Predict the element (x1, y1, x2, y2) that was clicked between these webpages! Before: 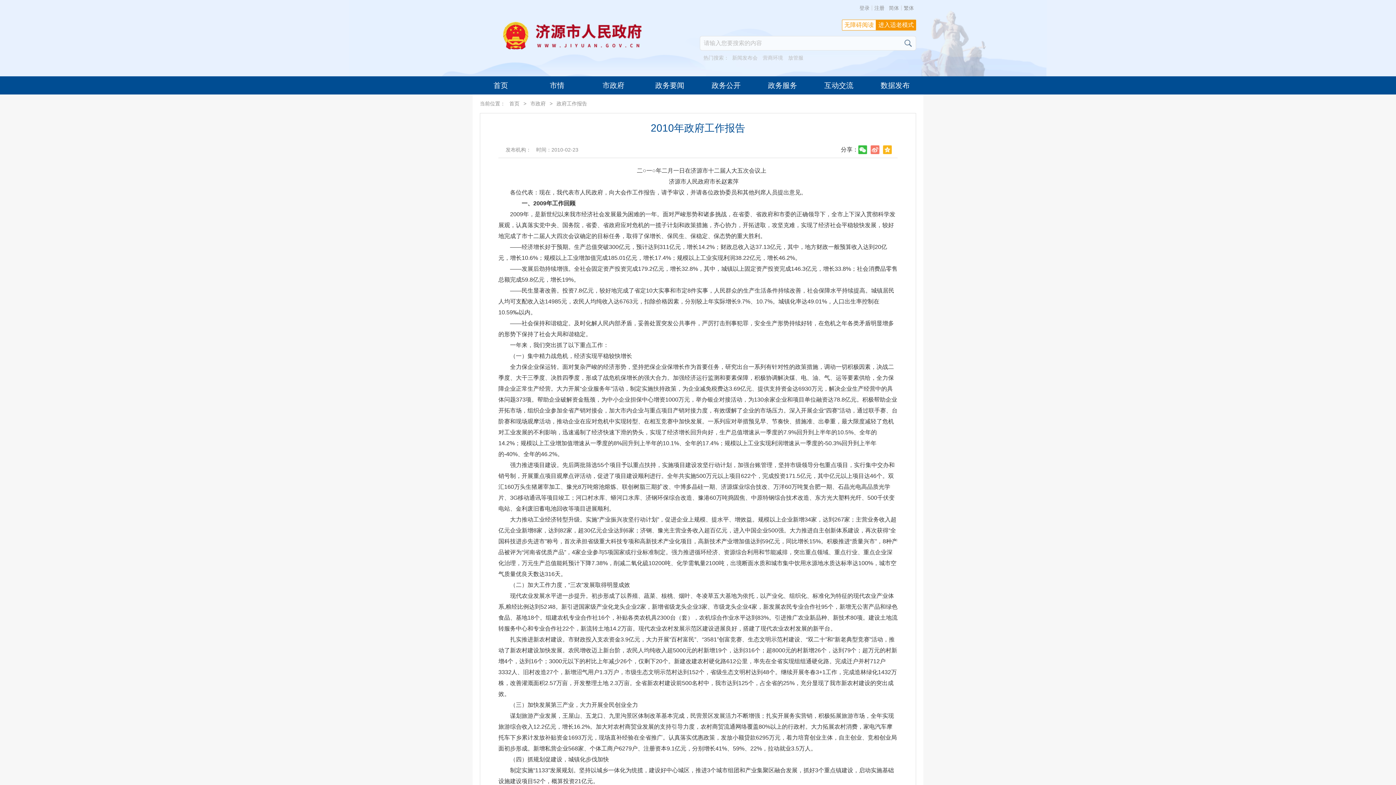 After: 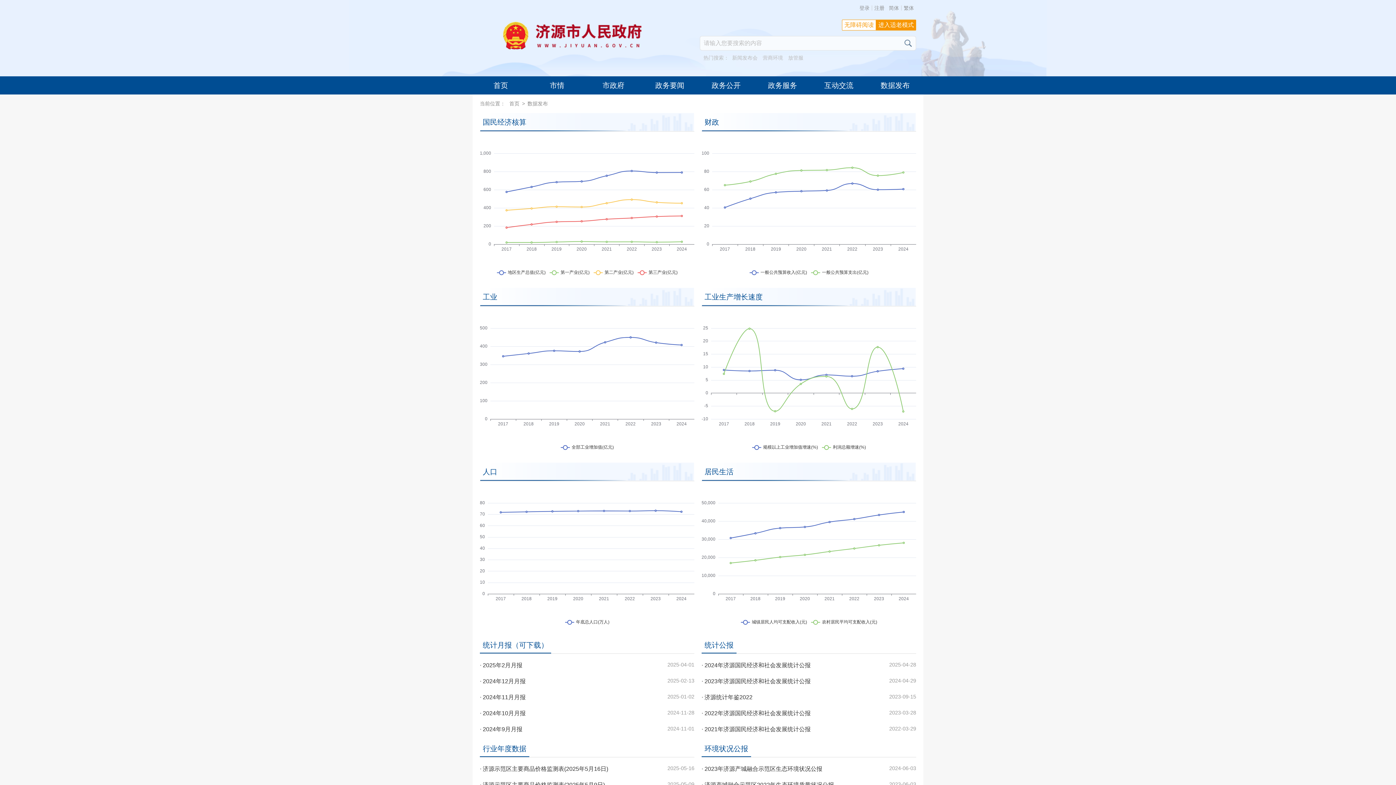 Action: bbox: (867, 76, 923, 94) label: 数据发布